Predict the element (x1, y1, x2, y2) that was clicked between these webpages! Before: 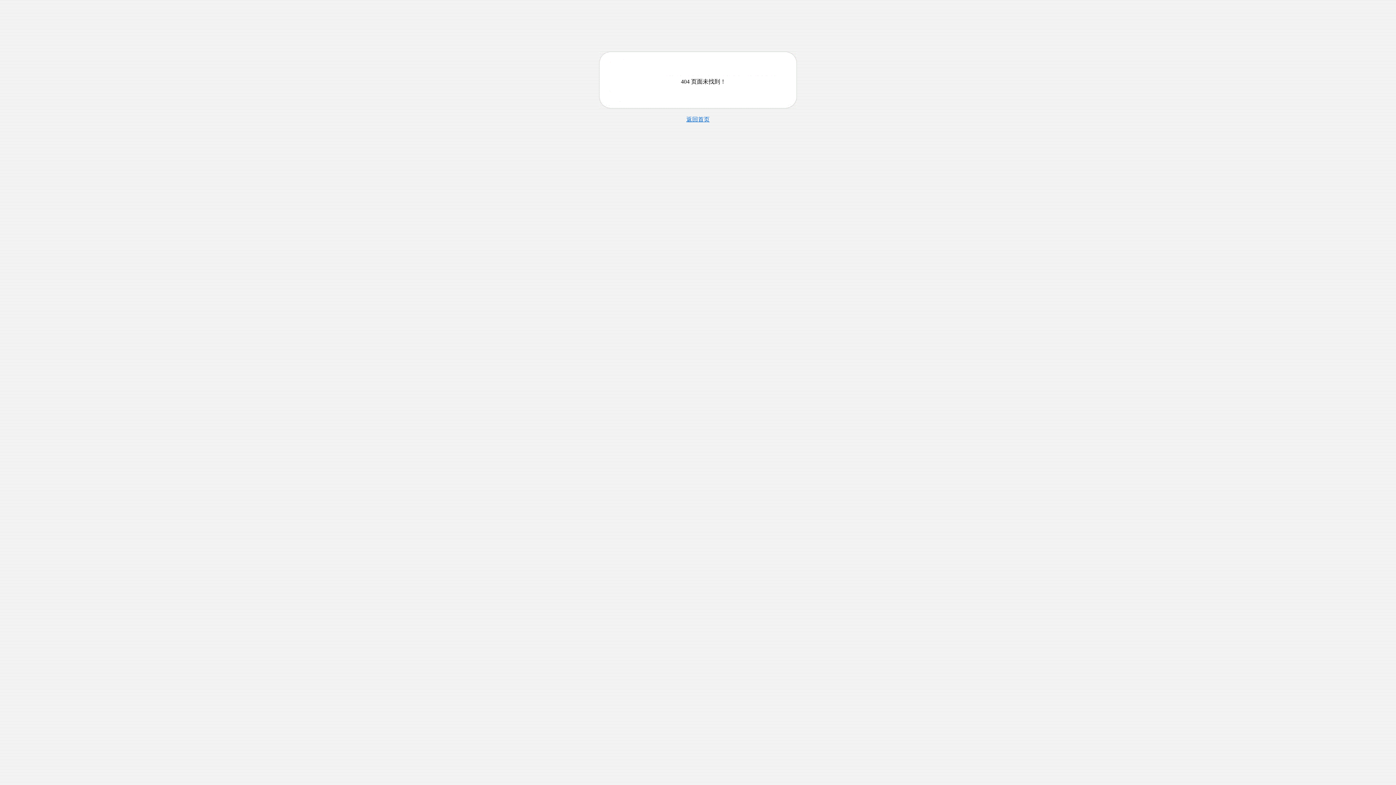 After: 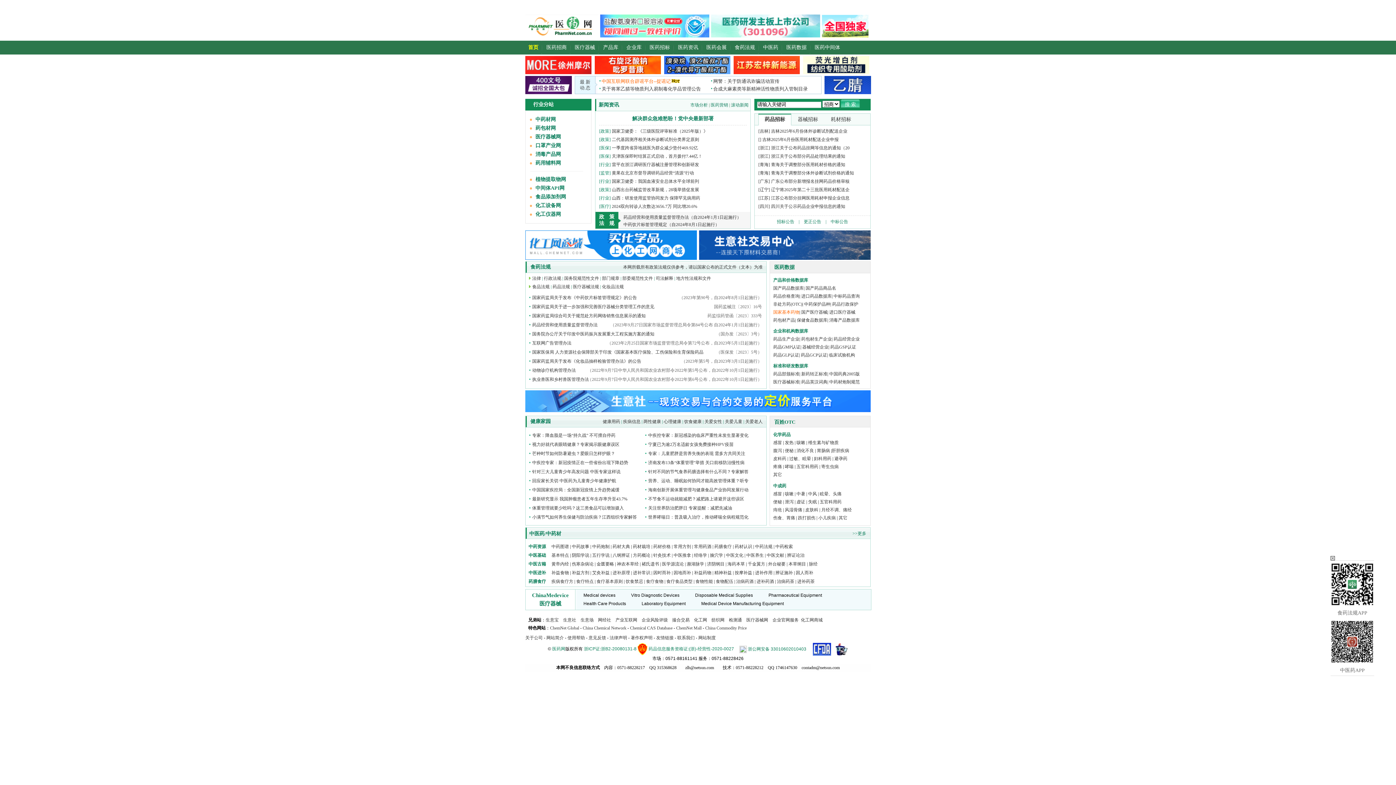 Action: label: 返回首页 bbox: (686, 116, 709, 122)